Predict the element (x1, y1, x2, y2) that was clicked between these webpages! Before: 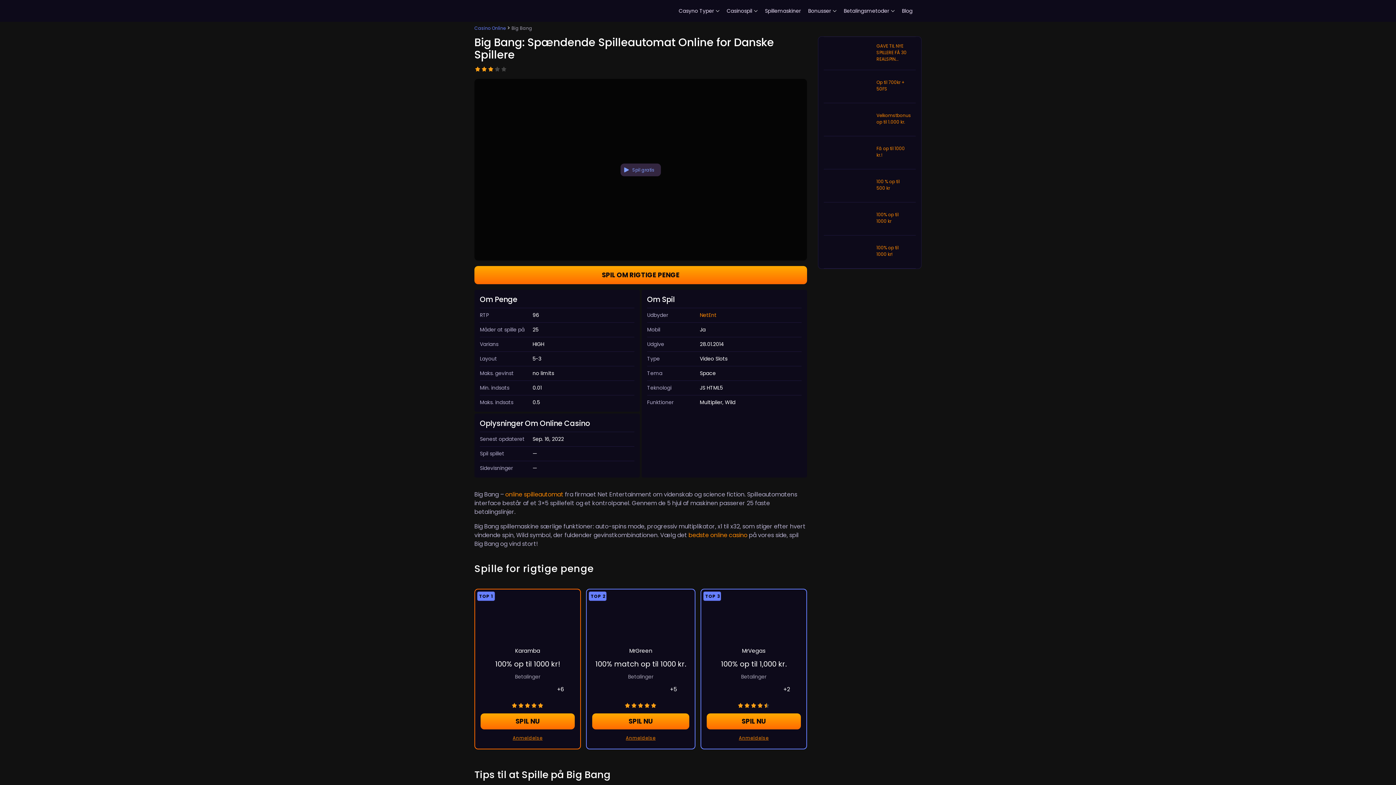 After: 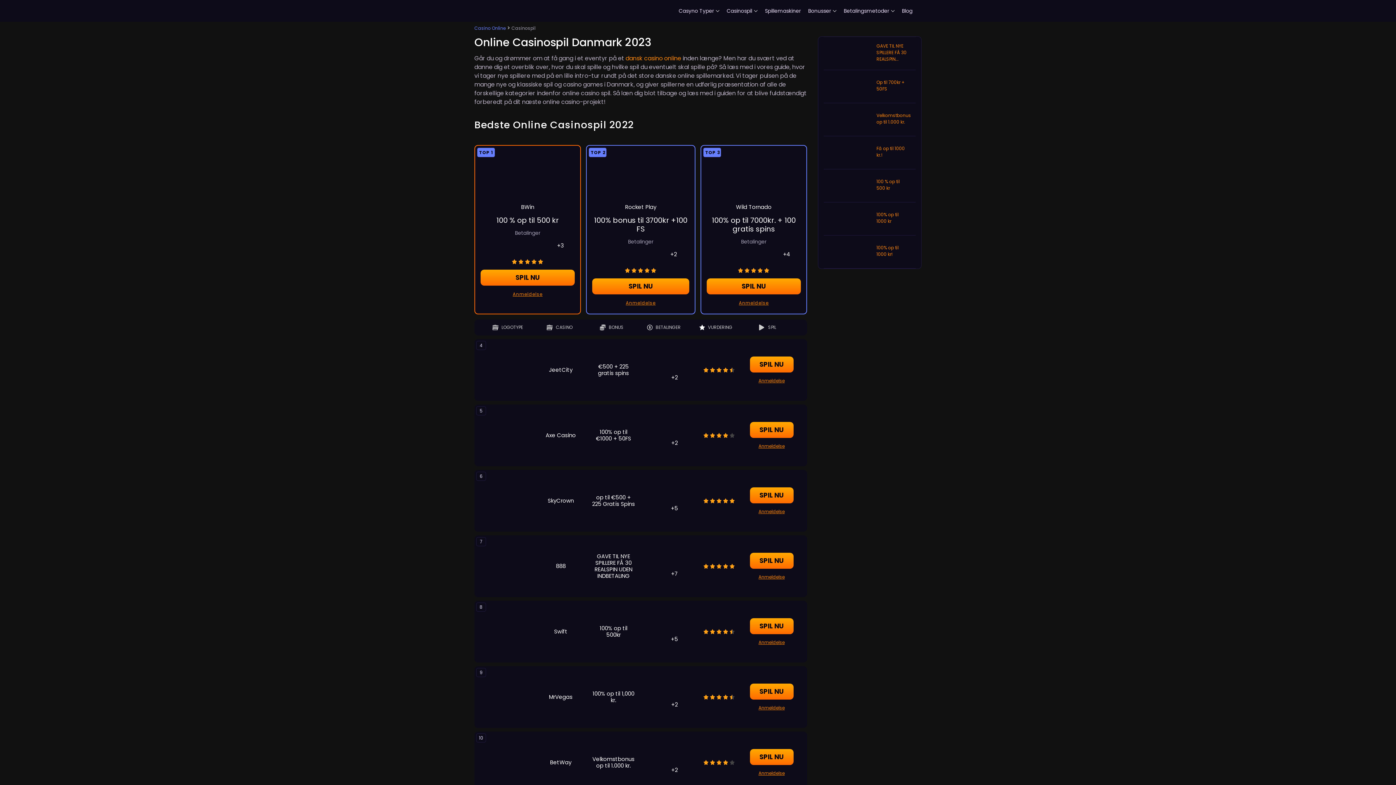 Action: bbox: (726, 7, 752, 14) label: Casinospil